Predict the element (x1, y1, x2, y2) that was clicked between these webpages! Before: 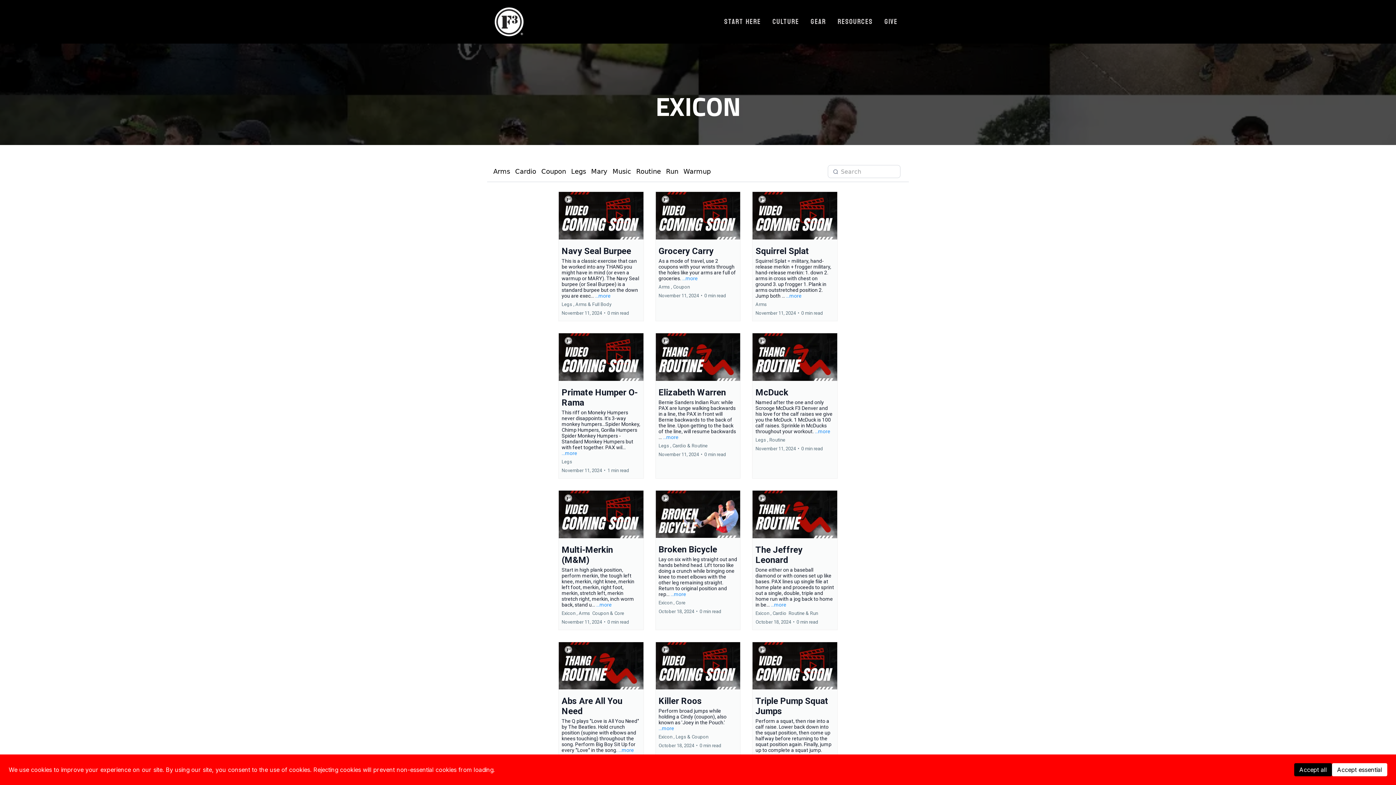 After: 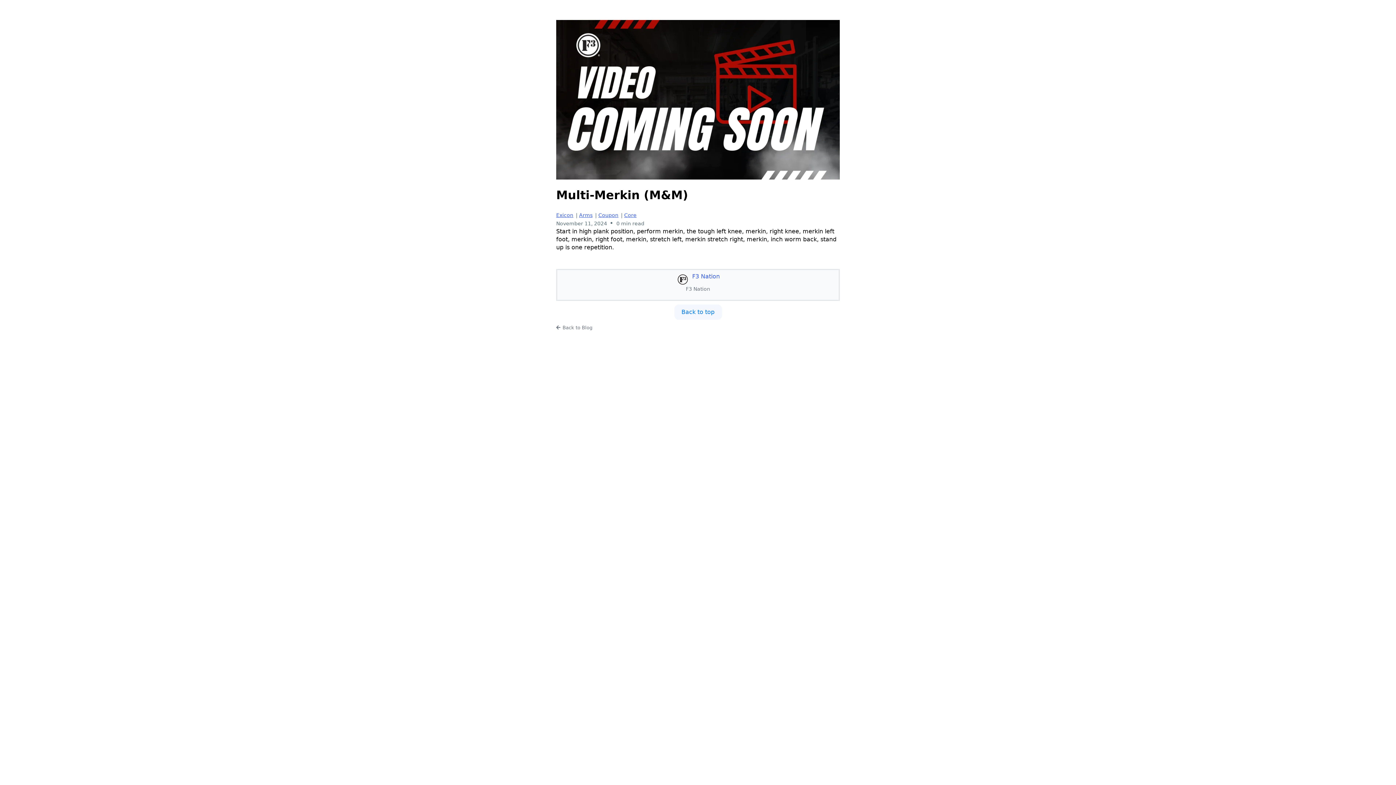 Action: bbox: (596, 602, 612, 607) label: ...more